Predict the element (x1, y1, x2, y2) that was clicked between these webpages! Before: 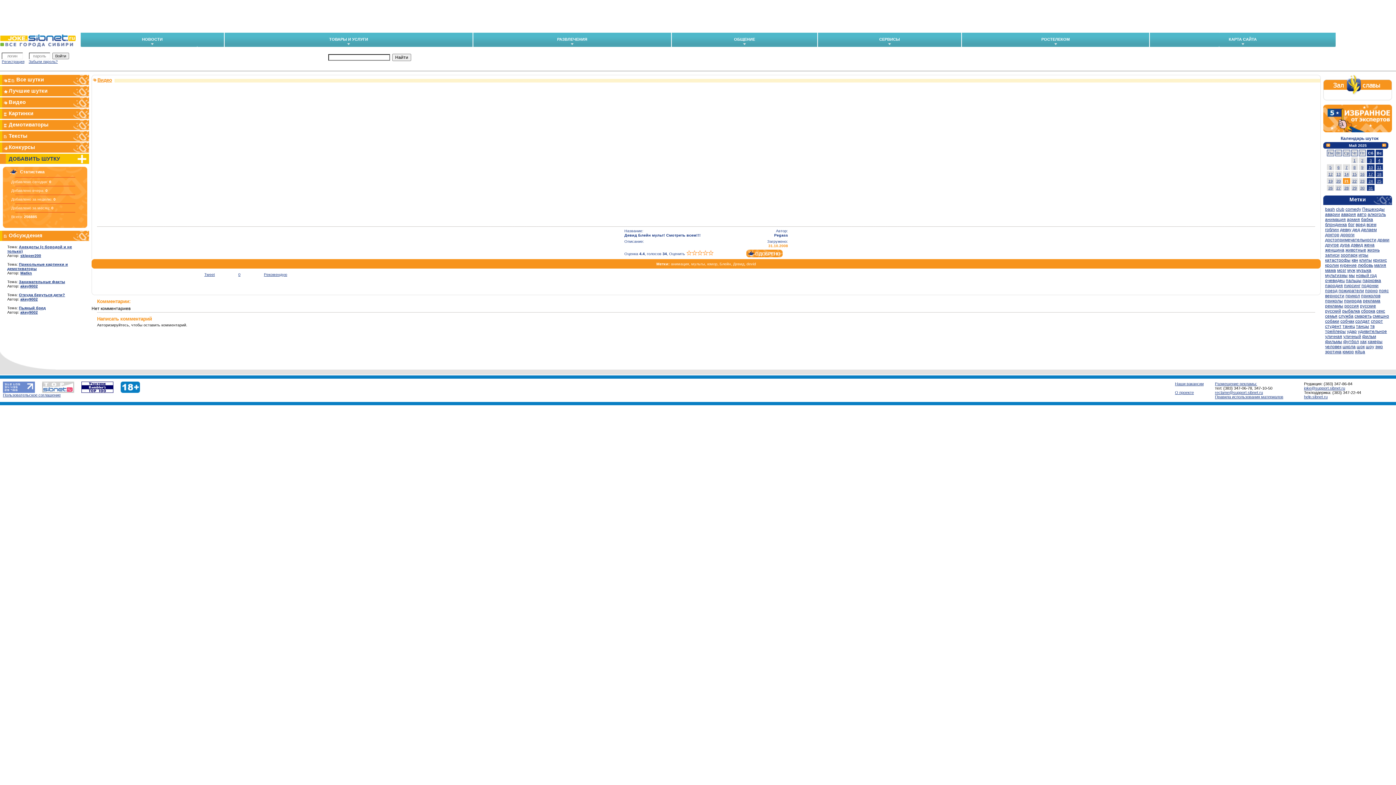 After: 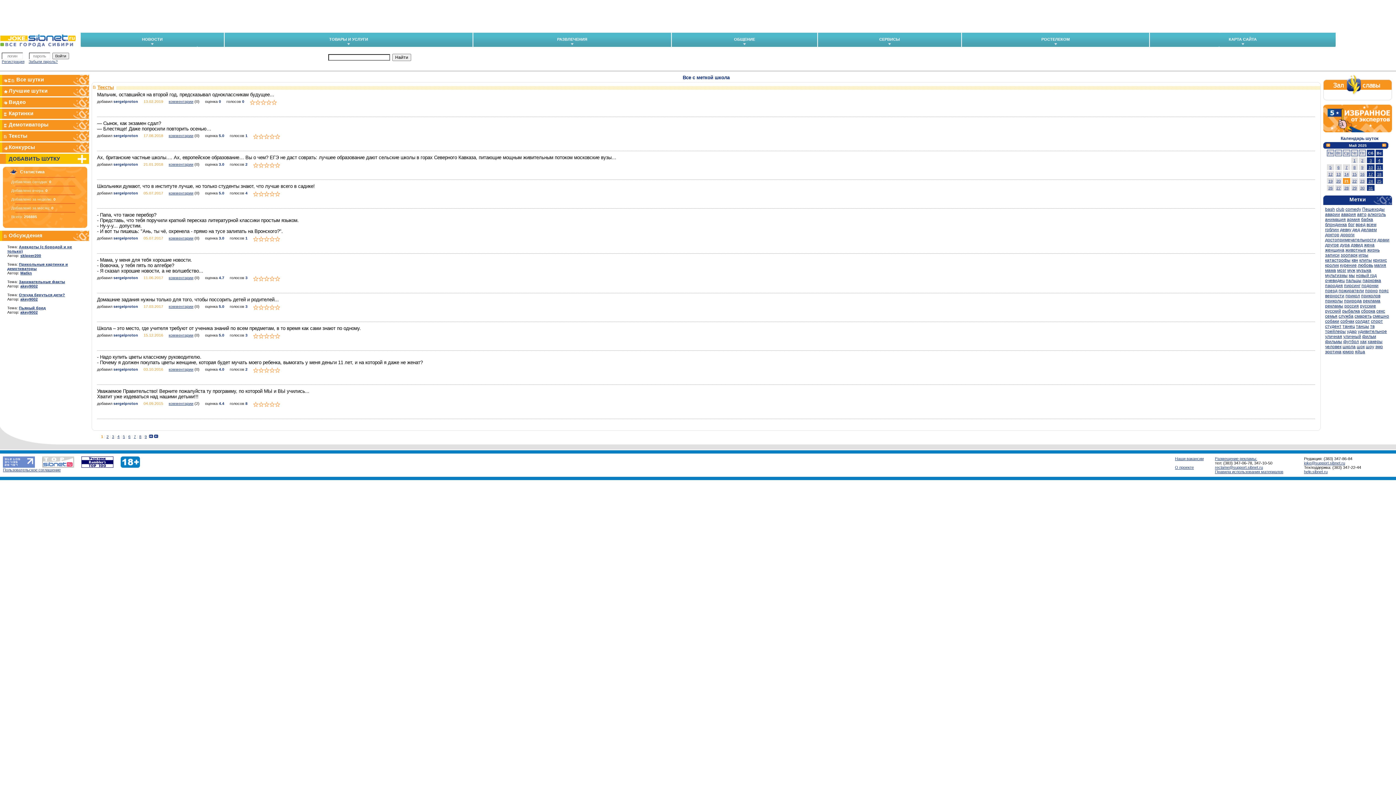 Action: bbox: (1342, 344, 1356, 349) label: школа